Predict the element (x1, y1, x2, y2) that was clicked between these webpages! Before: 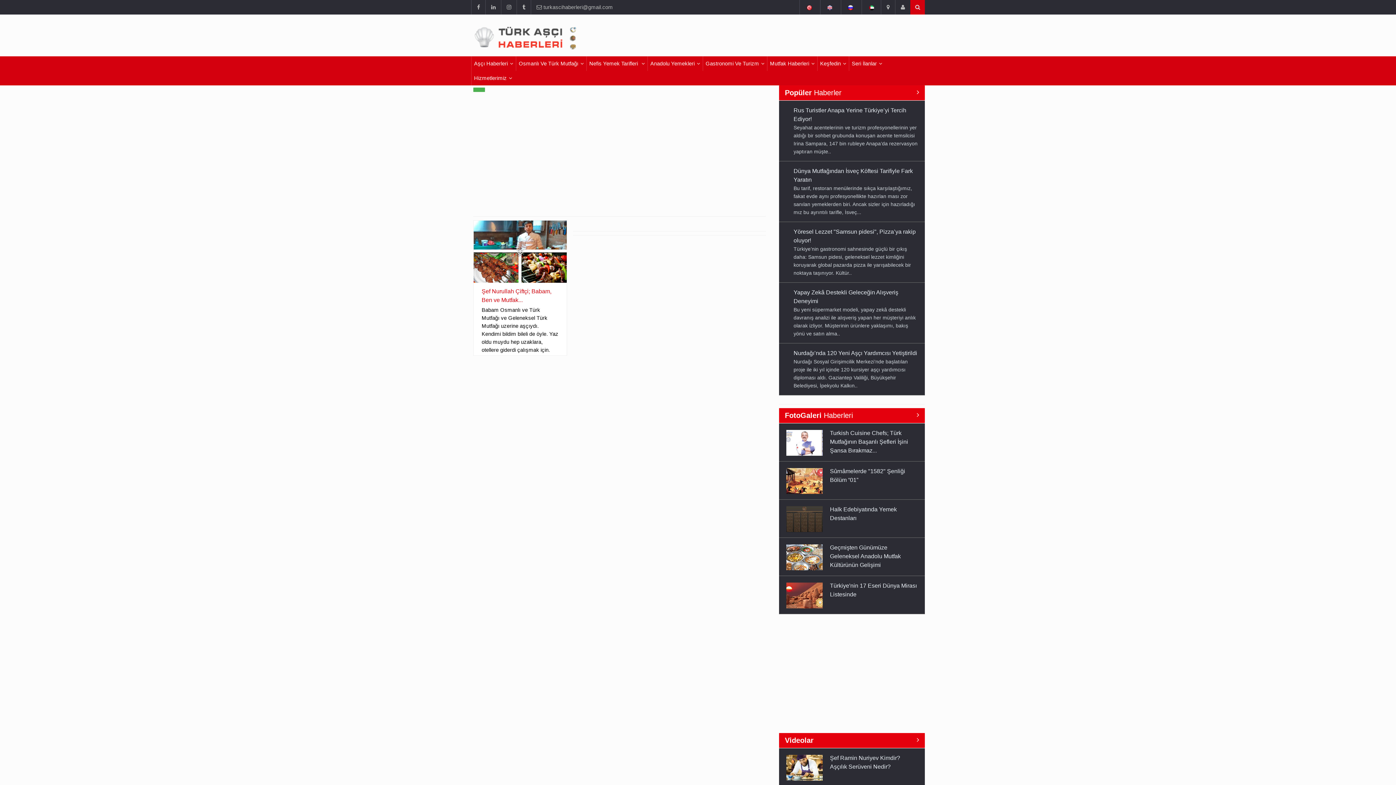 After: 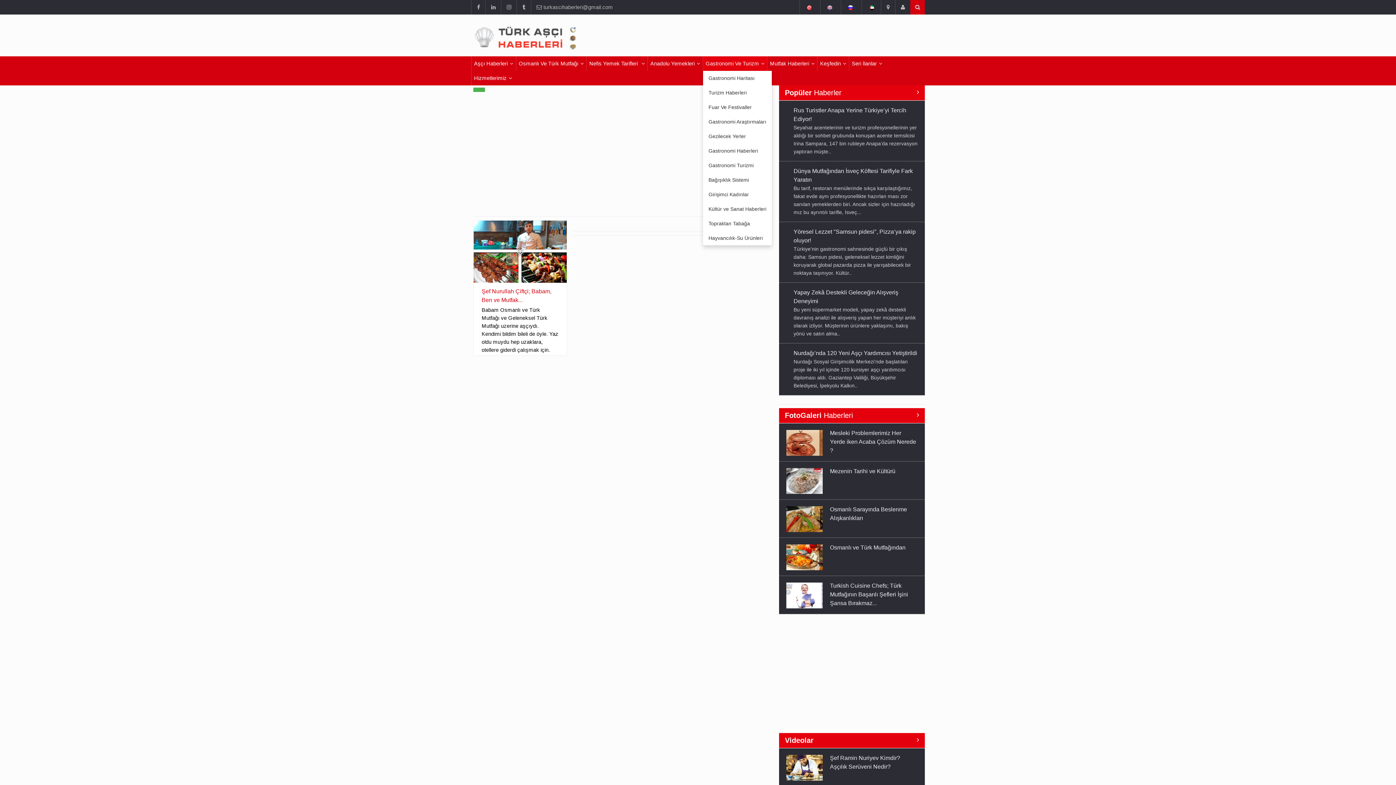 Action: label: Gastronomi Ve Turizm bbox: (703, 56, 767, 70)